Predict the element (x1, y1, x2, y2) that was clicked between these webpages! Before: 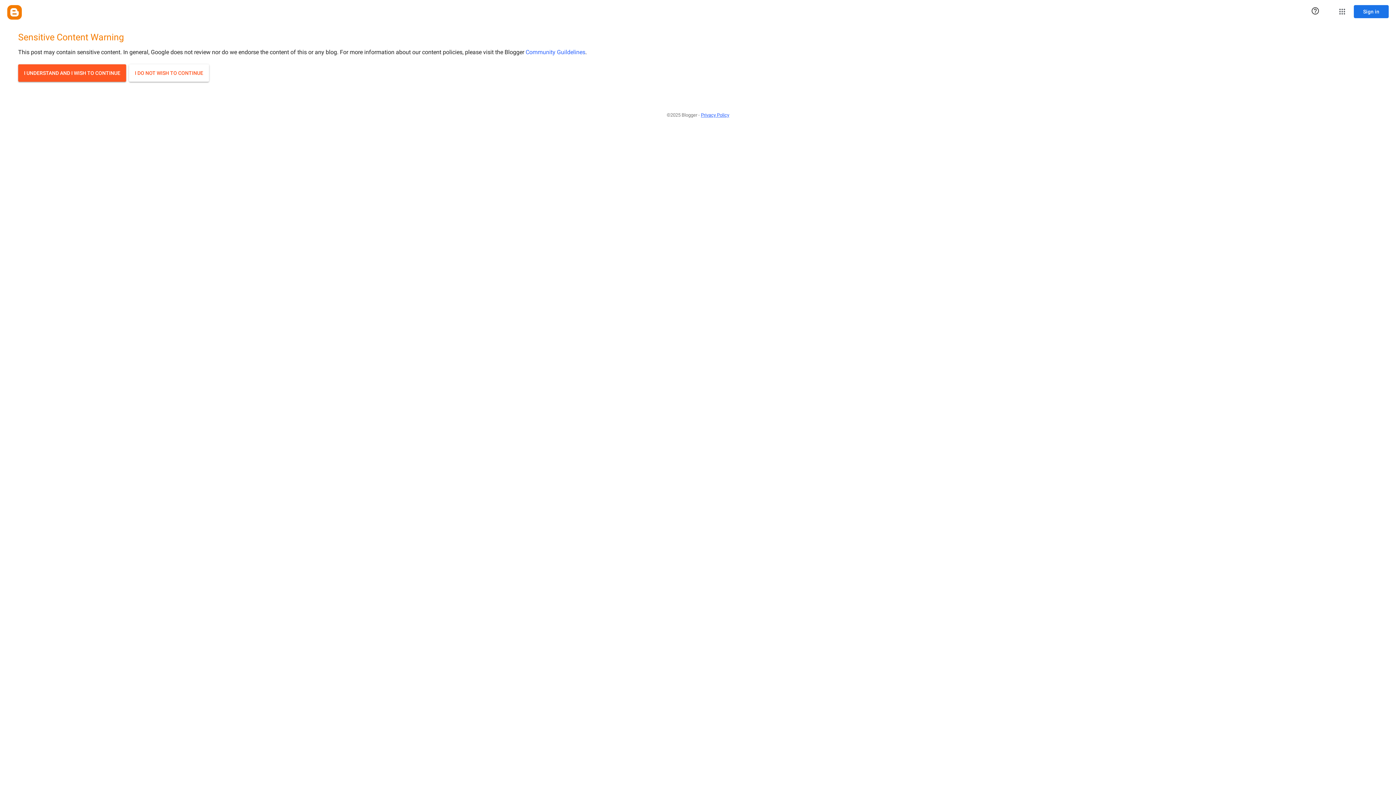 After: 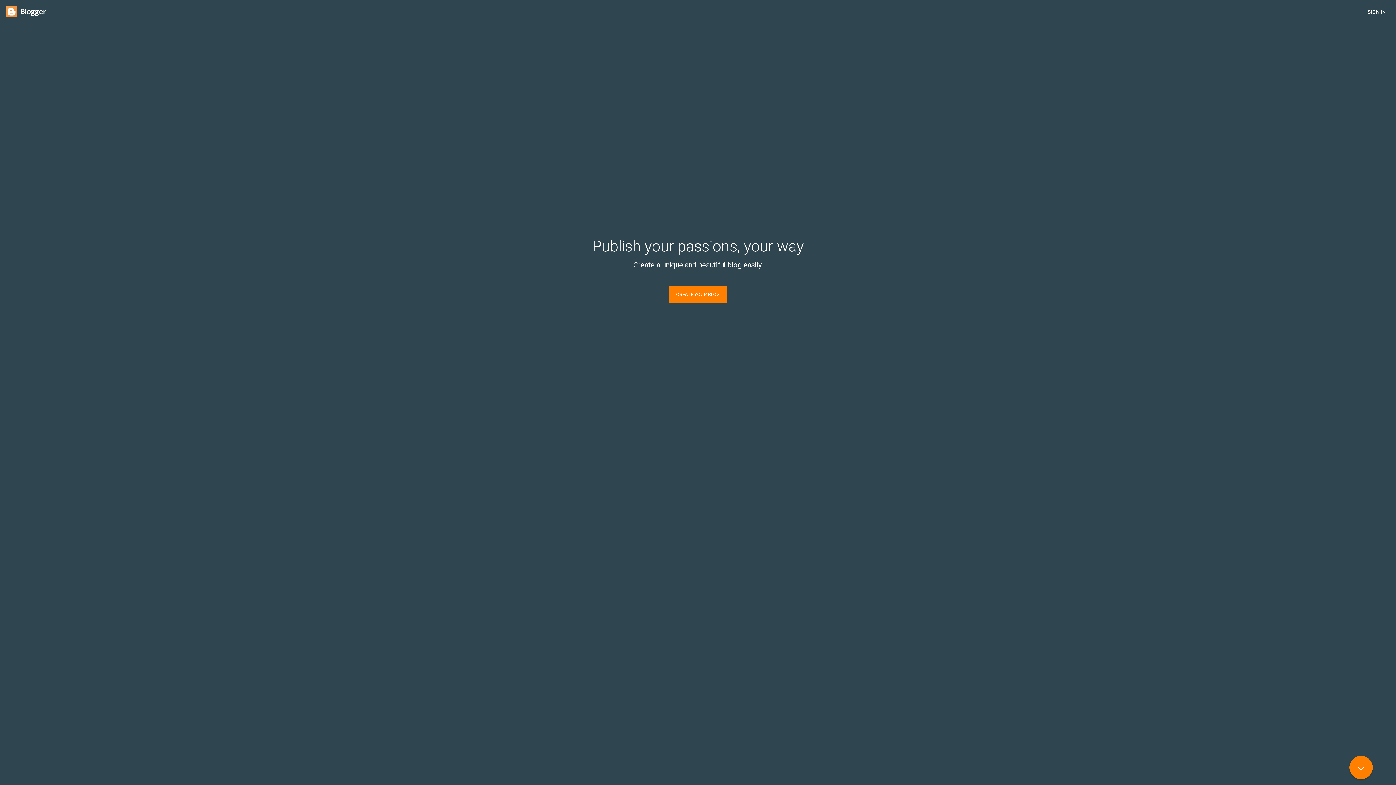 Action: bbox: (7, 5, 21, 19) label: Blogger